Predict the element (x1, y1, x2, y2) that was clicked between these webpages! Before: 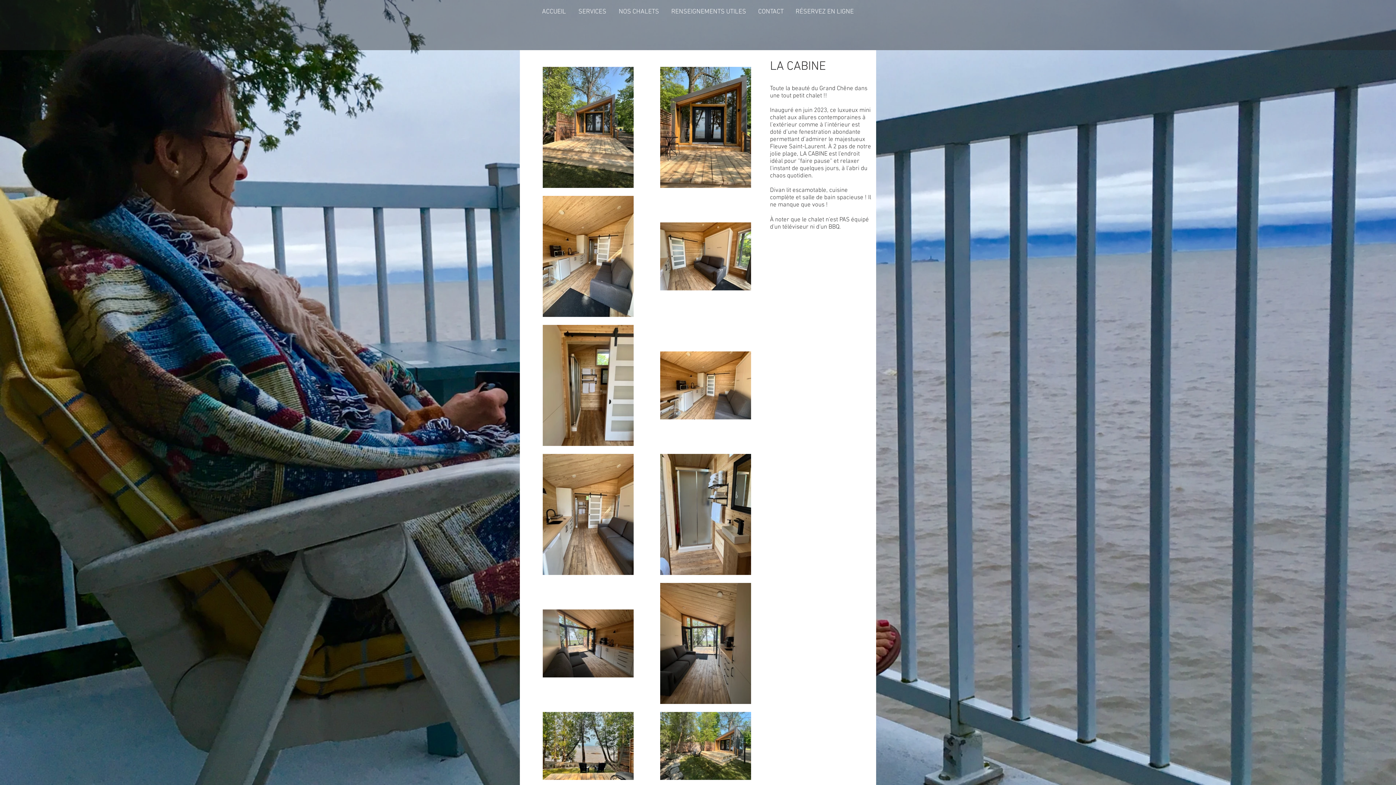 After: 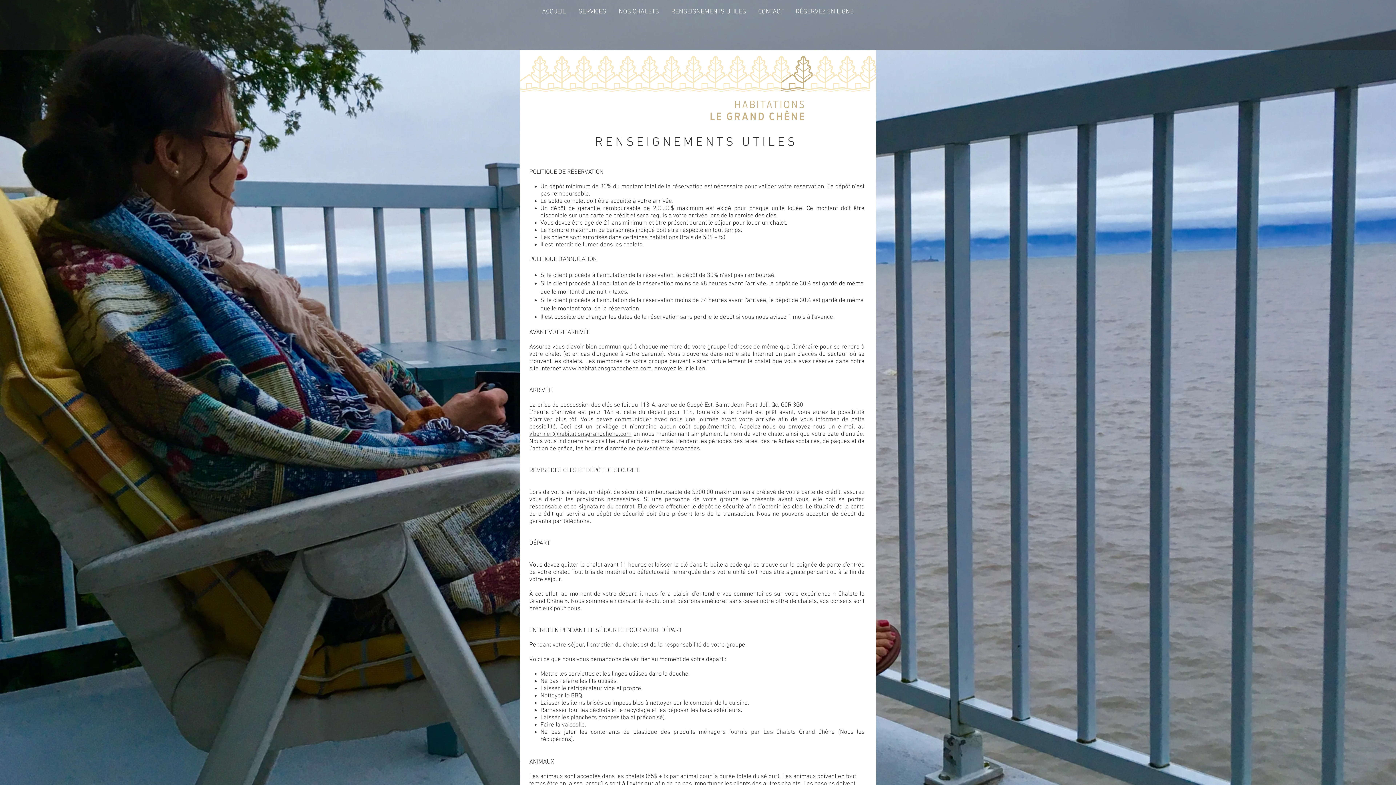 Action: label: RENSEIGNEMENTS UTILES bbox: (665, 7, 752, 16)